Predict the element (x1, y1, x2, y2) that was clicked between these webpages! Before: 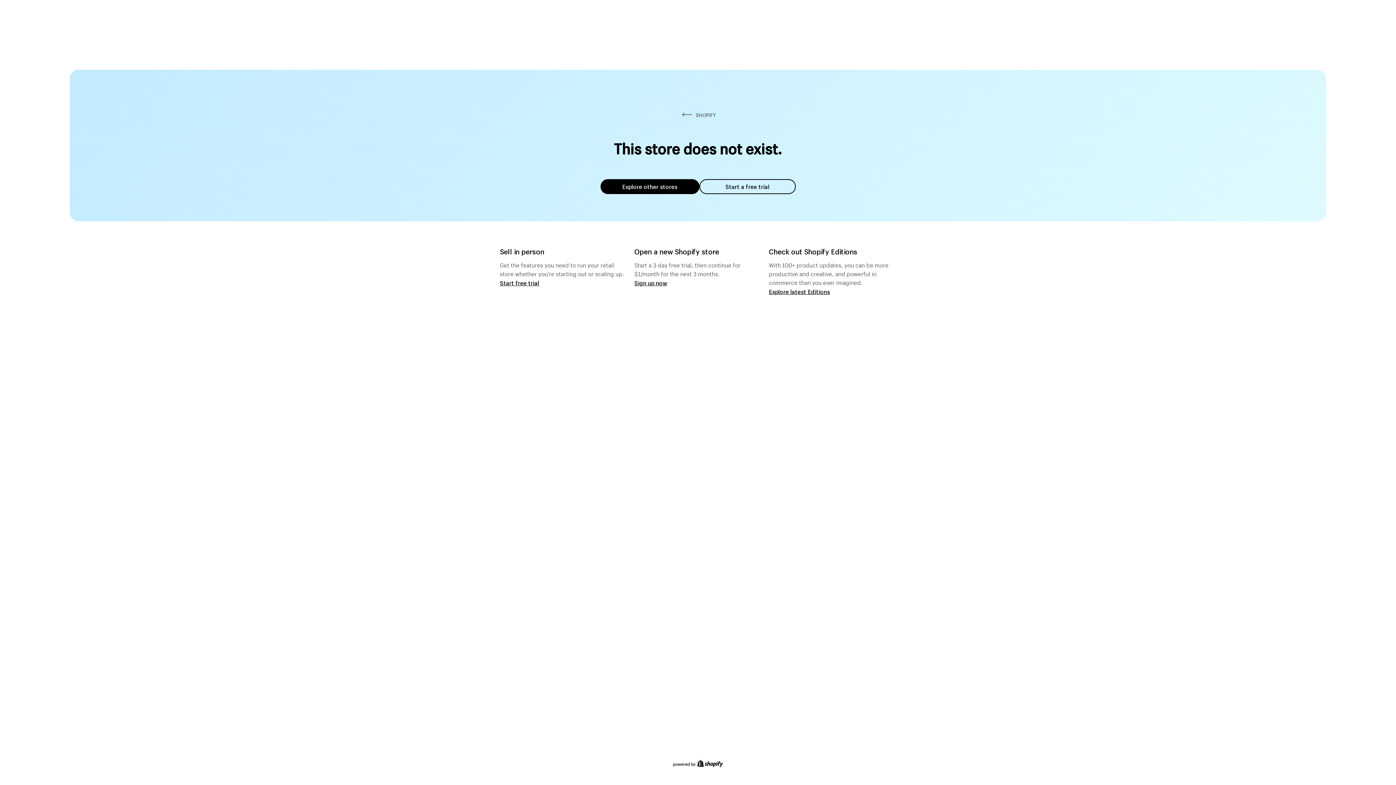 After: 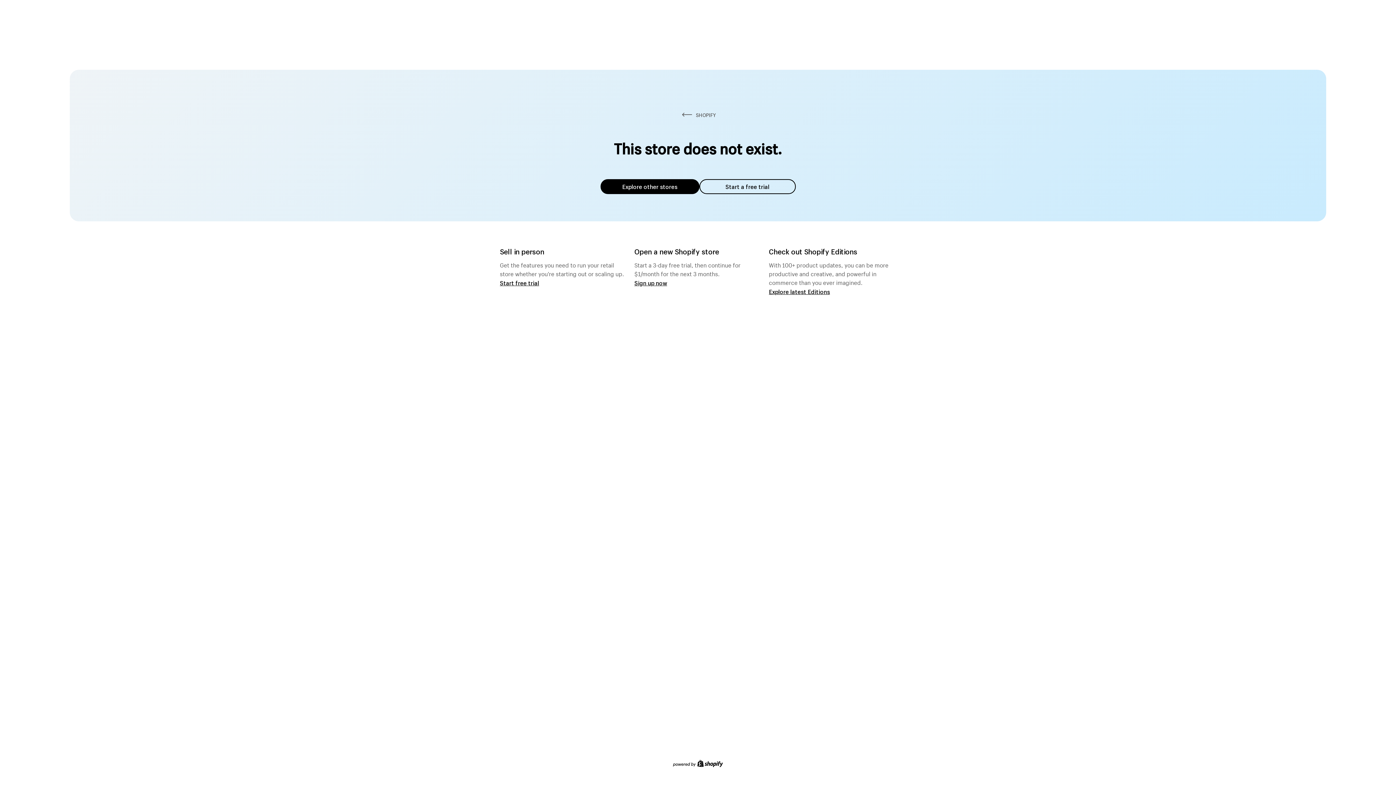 Action: bbox: (600, 179, 699, 194) label: Explore other stores